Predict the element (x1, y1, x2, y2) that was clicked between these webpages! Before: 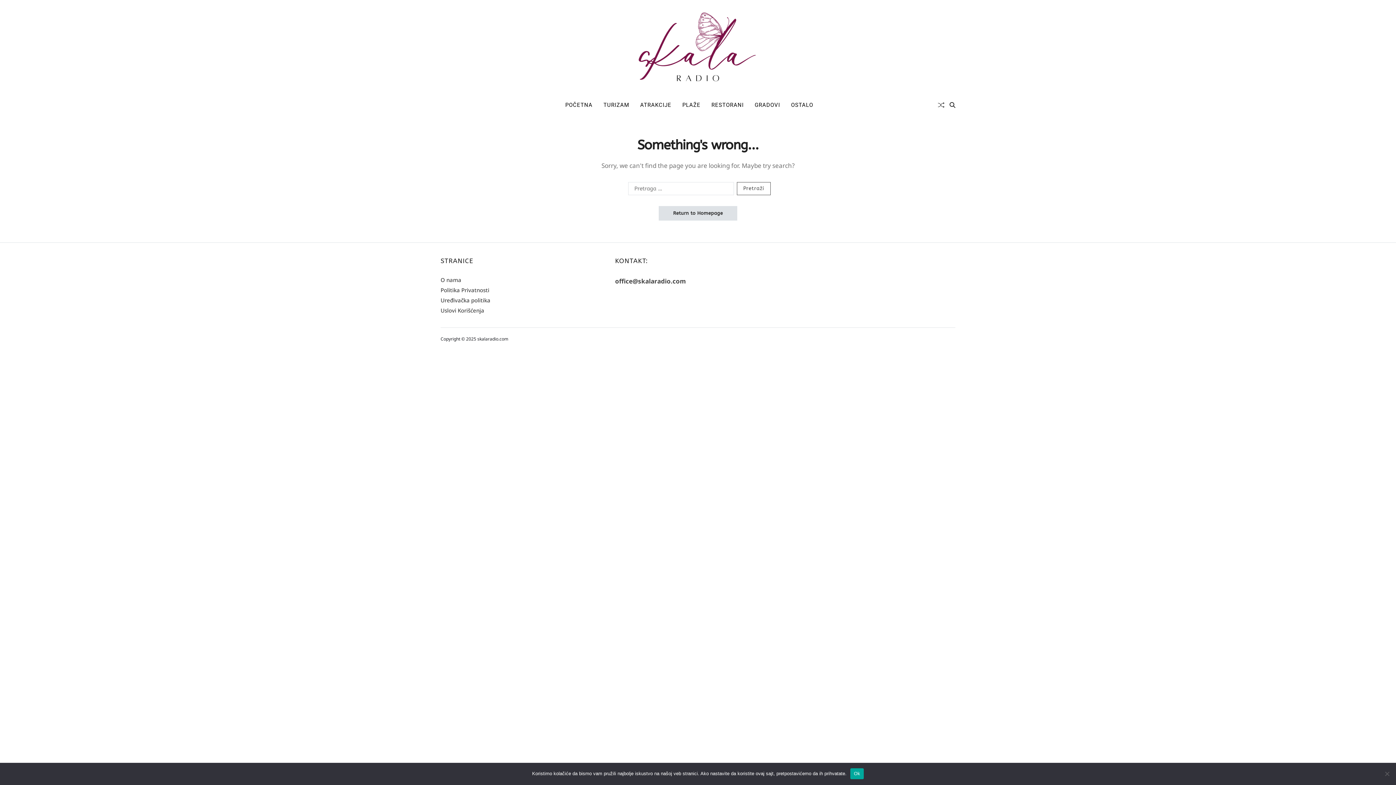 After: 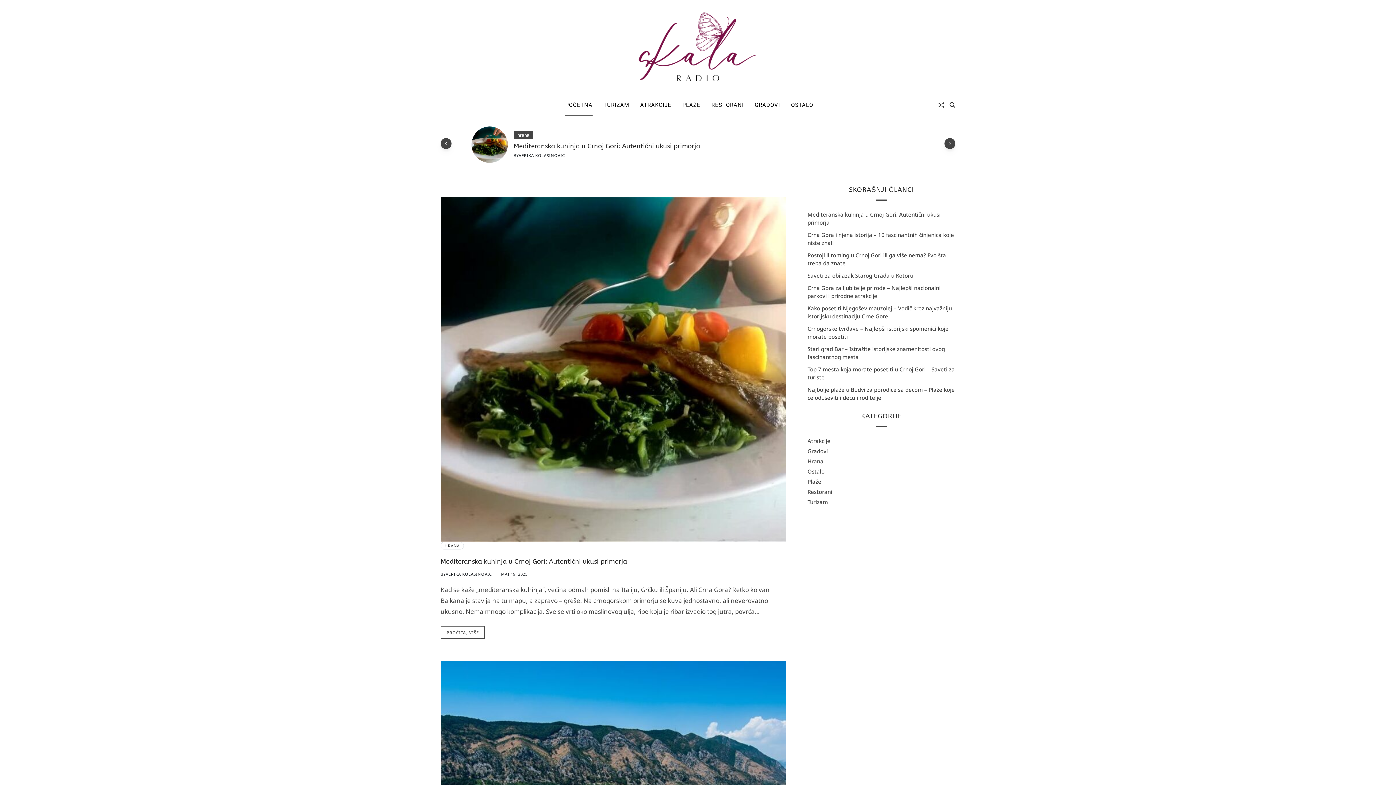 Action: label: POČETNA bbox: (565, 94, 592, 115)